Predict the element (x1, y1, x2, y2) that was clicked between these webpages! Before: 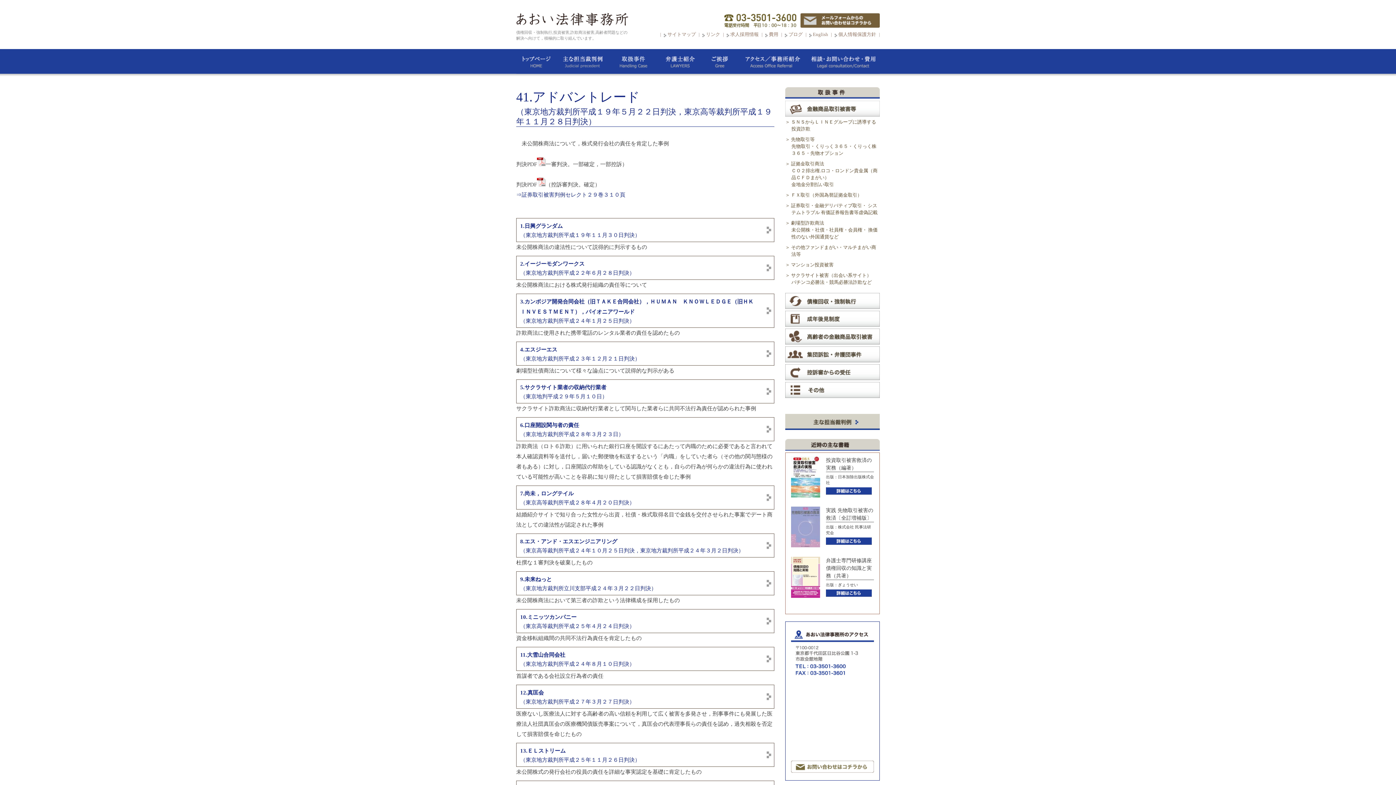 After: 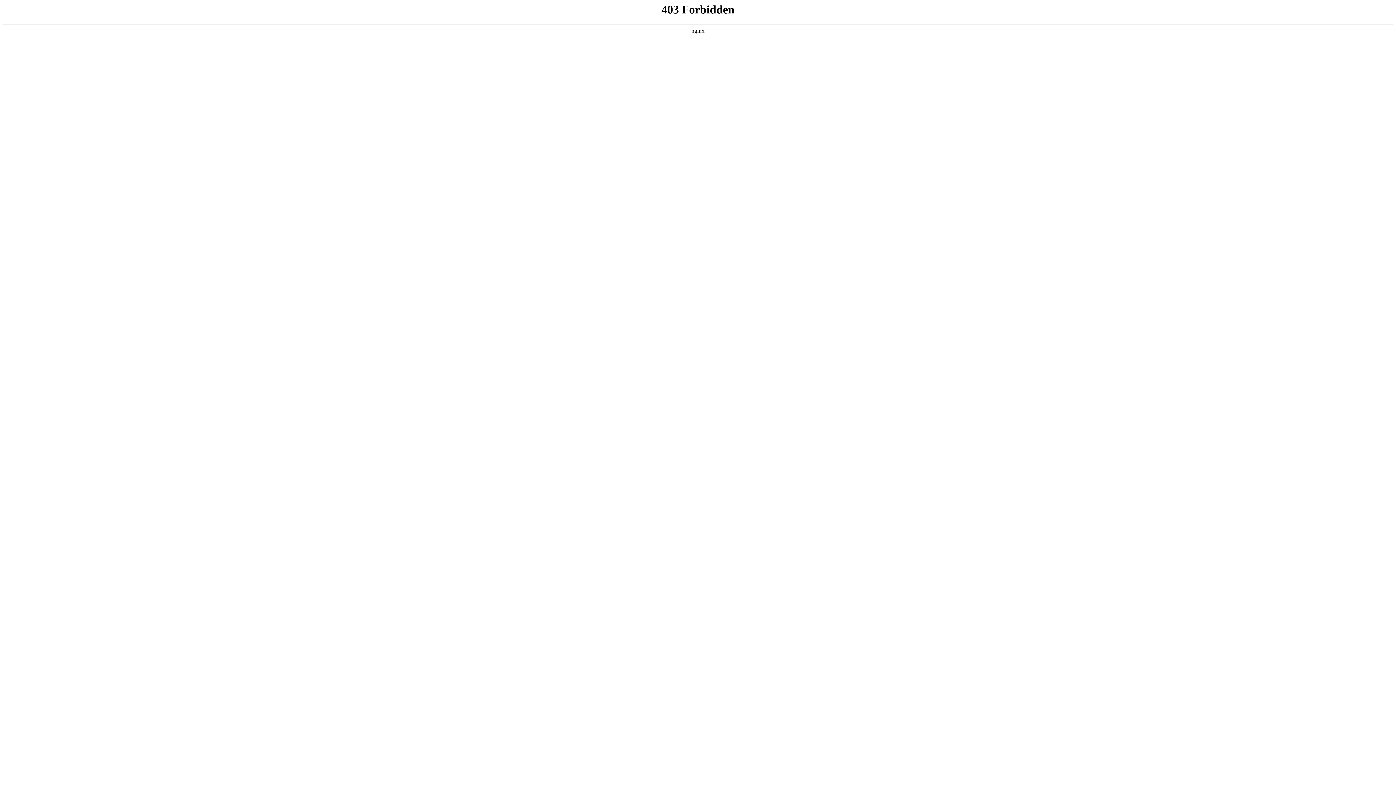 Action: bbox: (826, 537, 874, 546)